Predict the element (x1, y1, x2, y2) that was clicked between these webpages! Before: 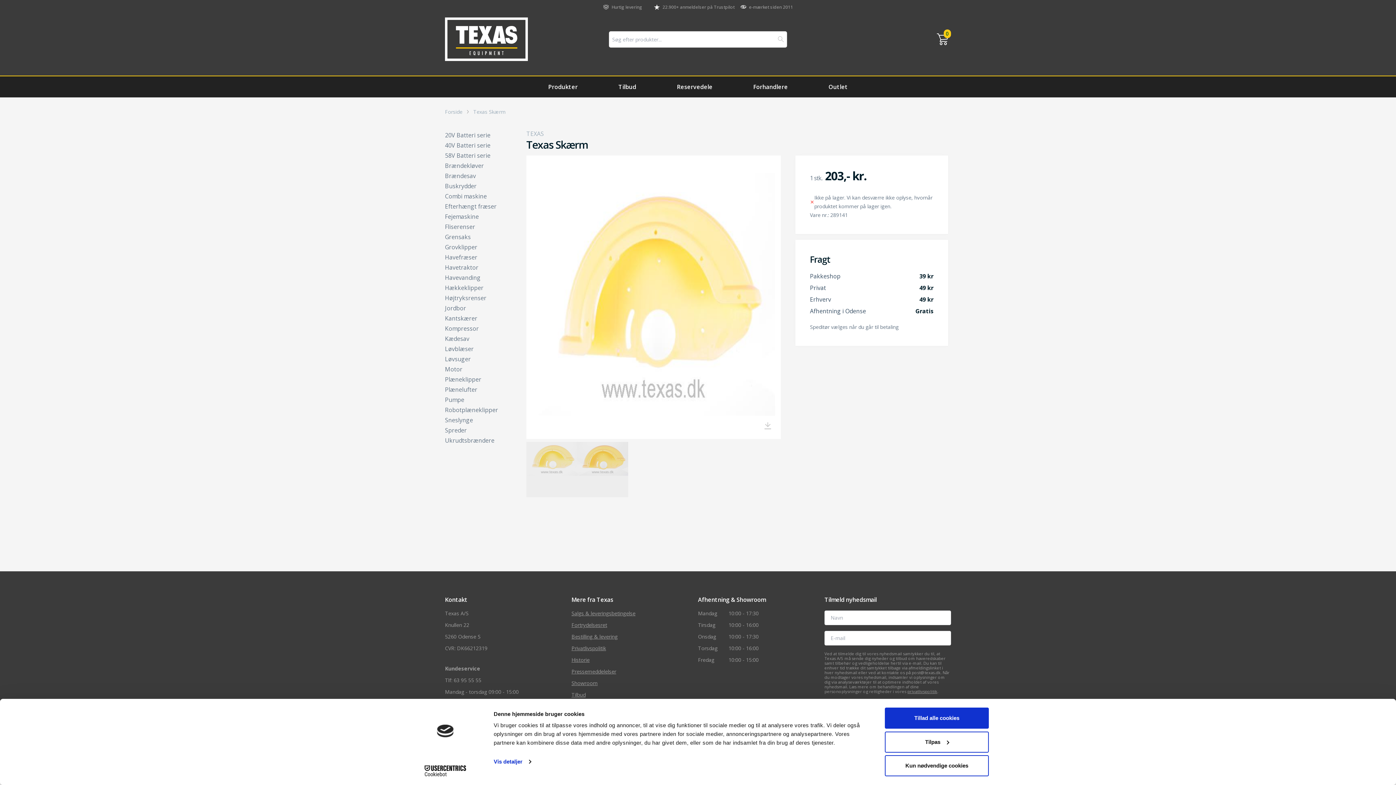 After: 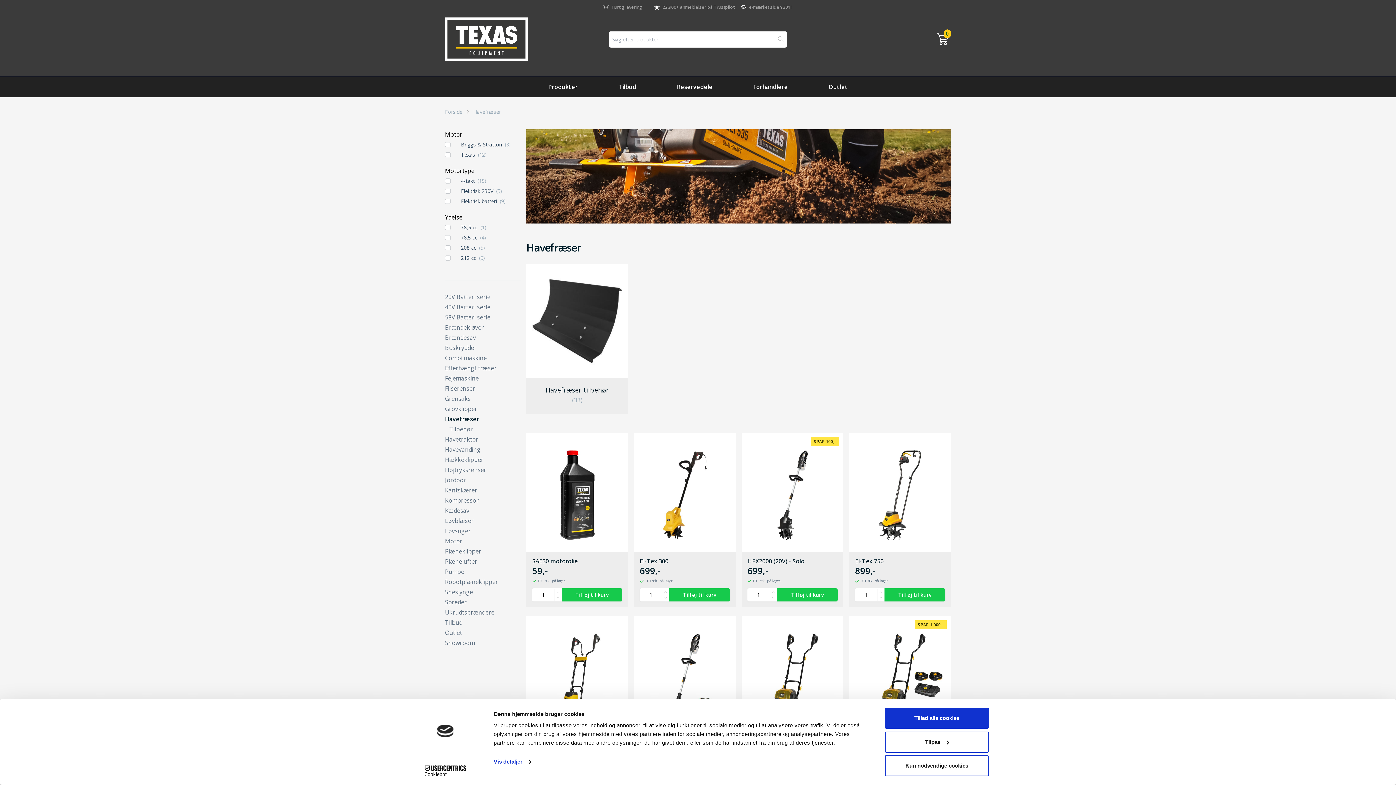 Action: bbox: (445, 253, 520, 261) label: Havefræser